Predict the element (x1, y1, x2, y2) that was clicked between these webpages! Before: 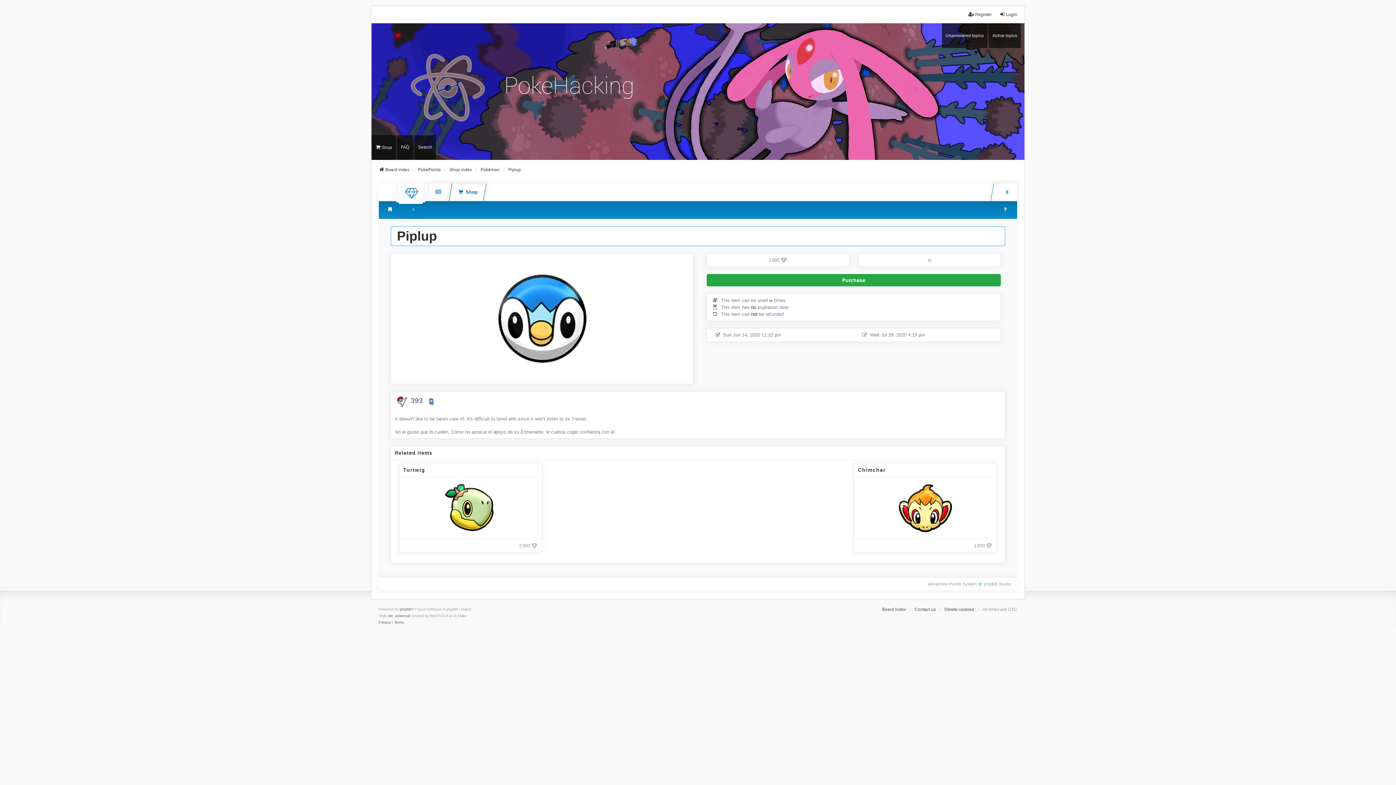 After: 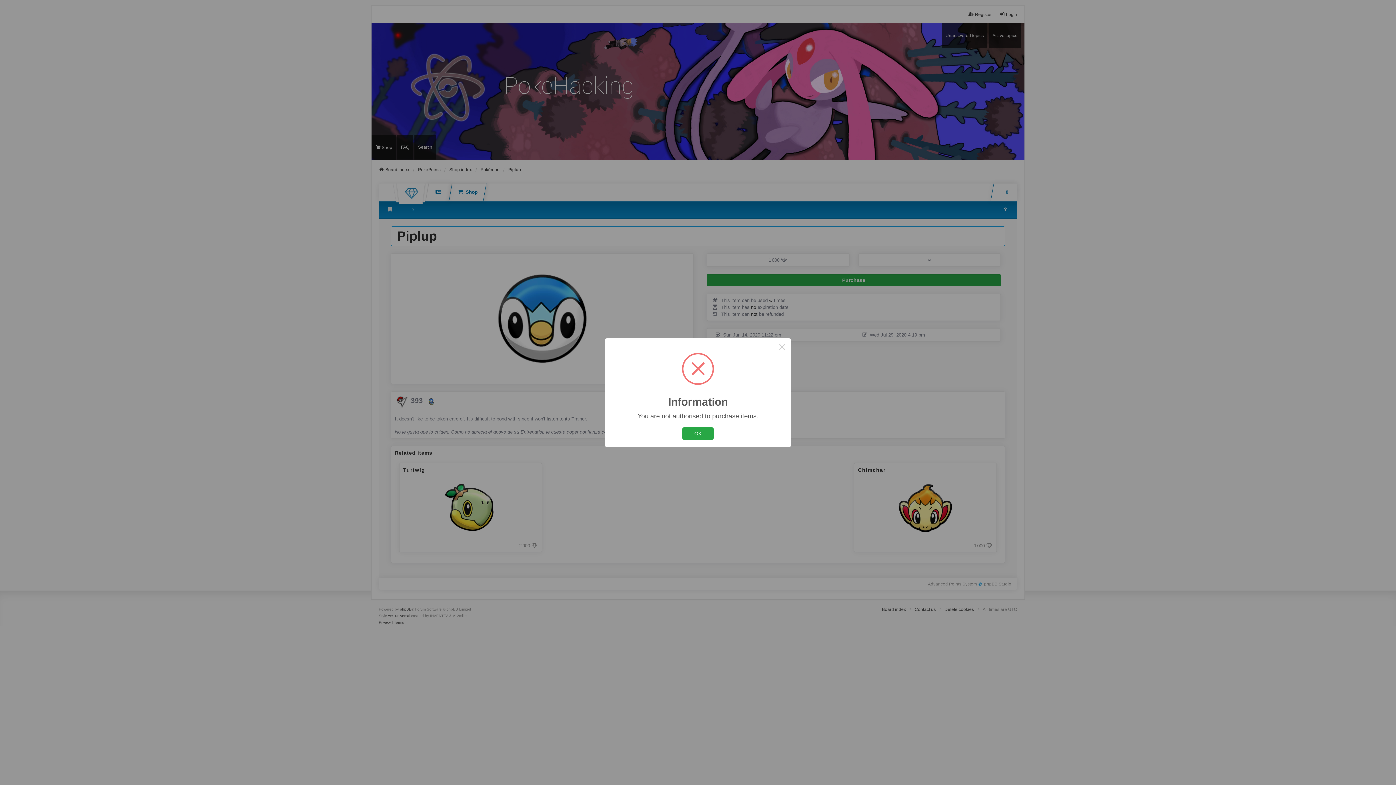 Action: bbox: (706, 274, 1001, 286) label: Purchase this item
Purchase